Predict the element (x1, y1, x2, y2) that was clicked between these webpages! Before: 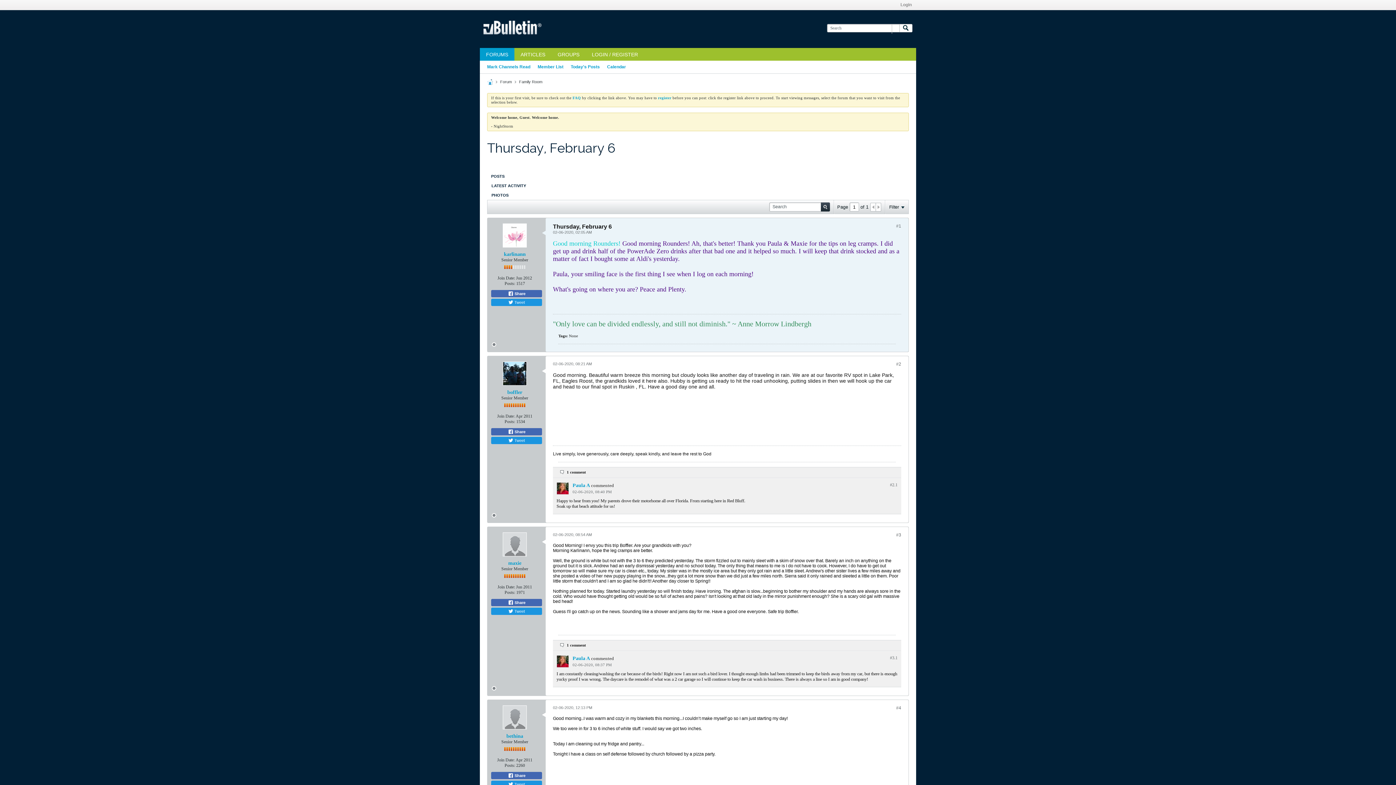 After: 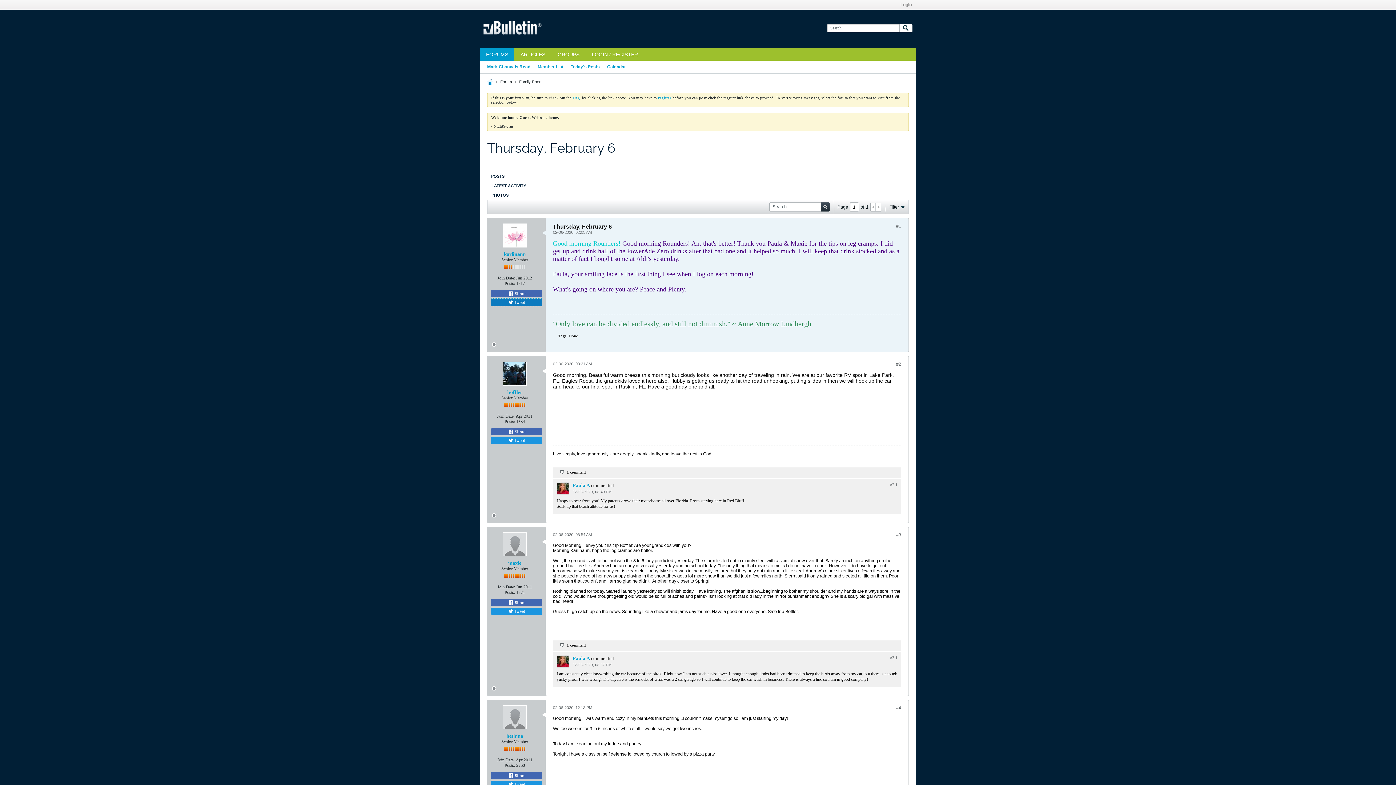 Action: bbox: (491, 298, 542, 306) label:  Tweet